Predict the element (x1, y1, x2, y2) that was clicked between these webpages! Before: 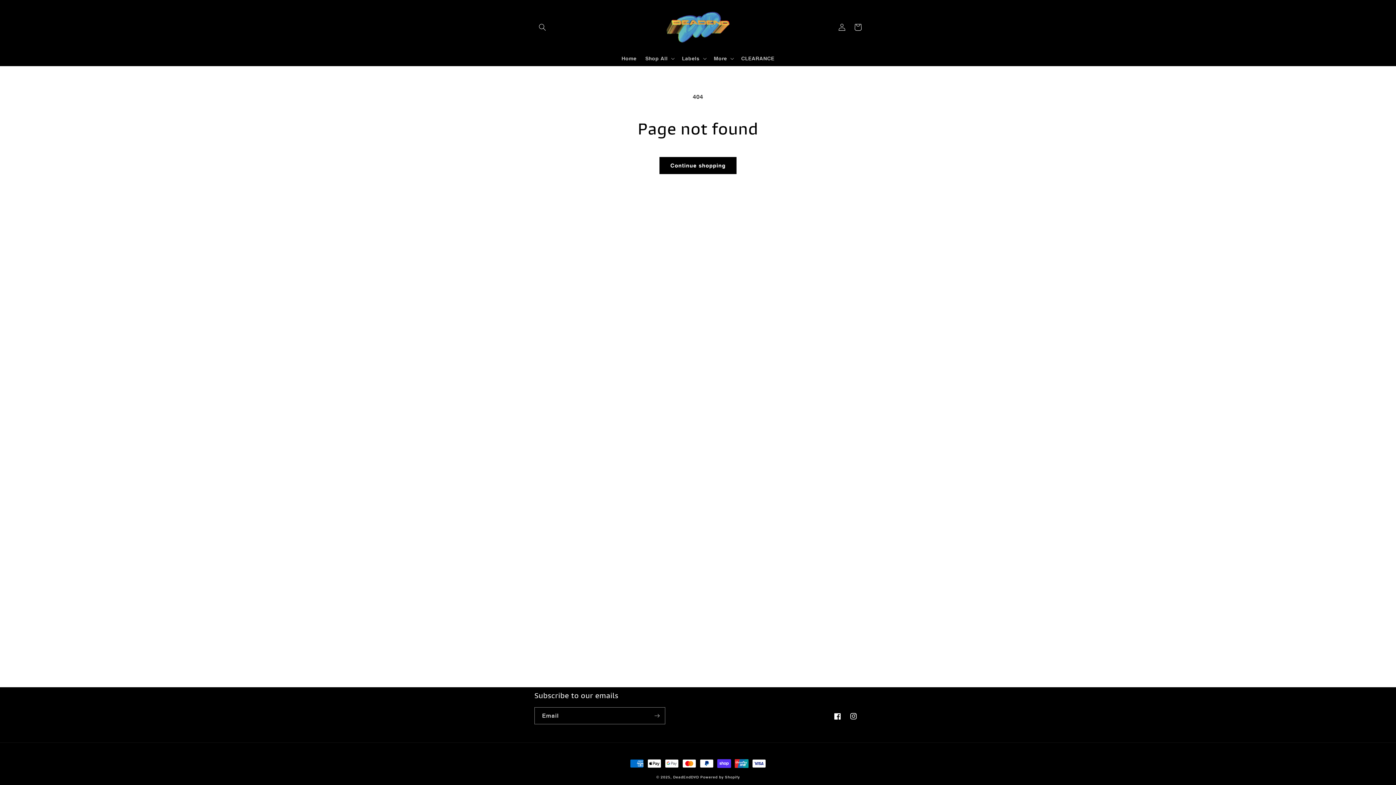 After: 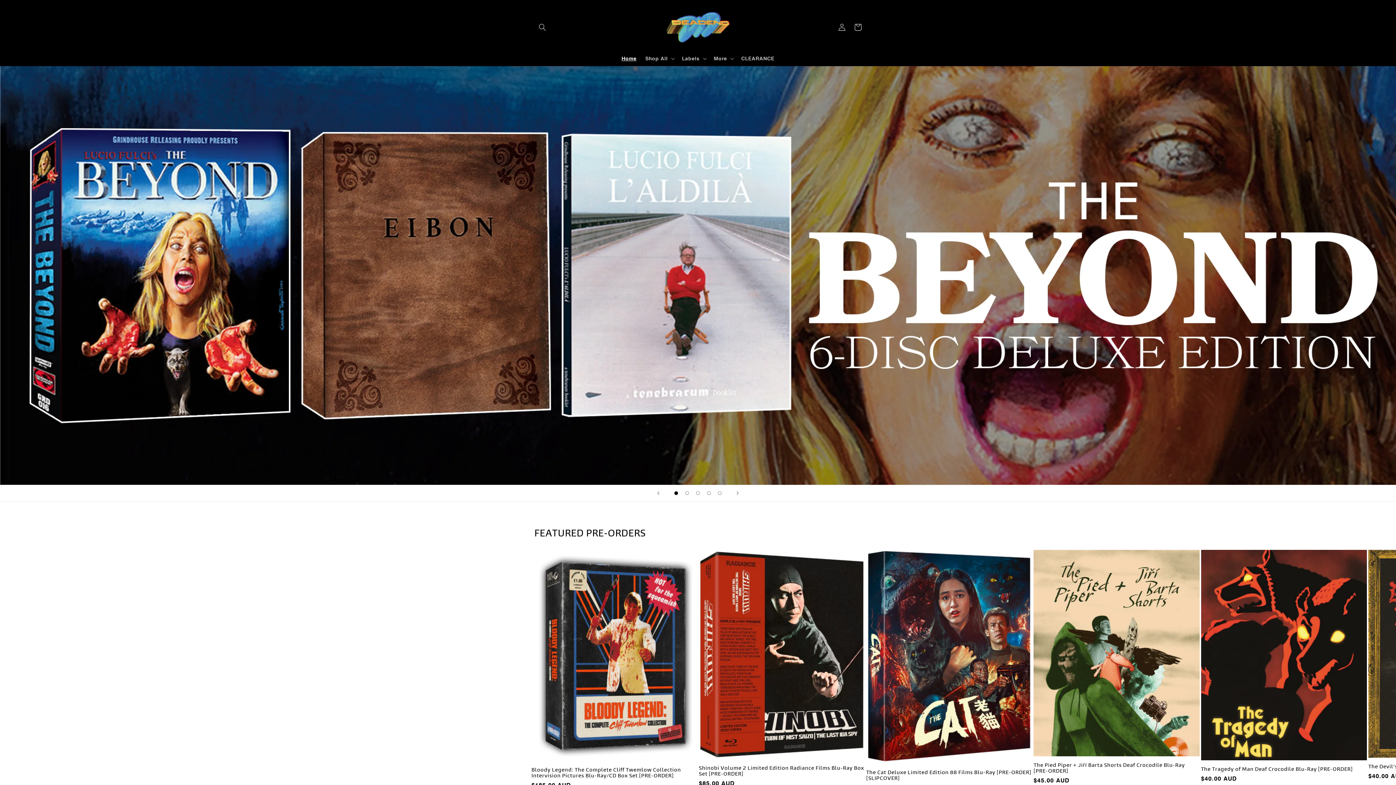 Action: bbox: (617, 50, 641, 66) label: Home